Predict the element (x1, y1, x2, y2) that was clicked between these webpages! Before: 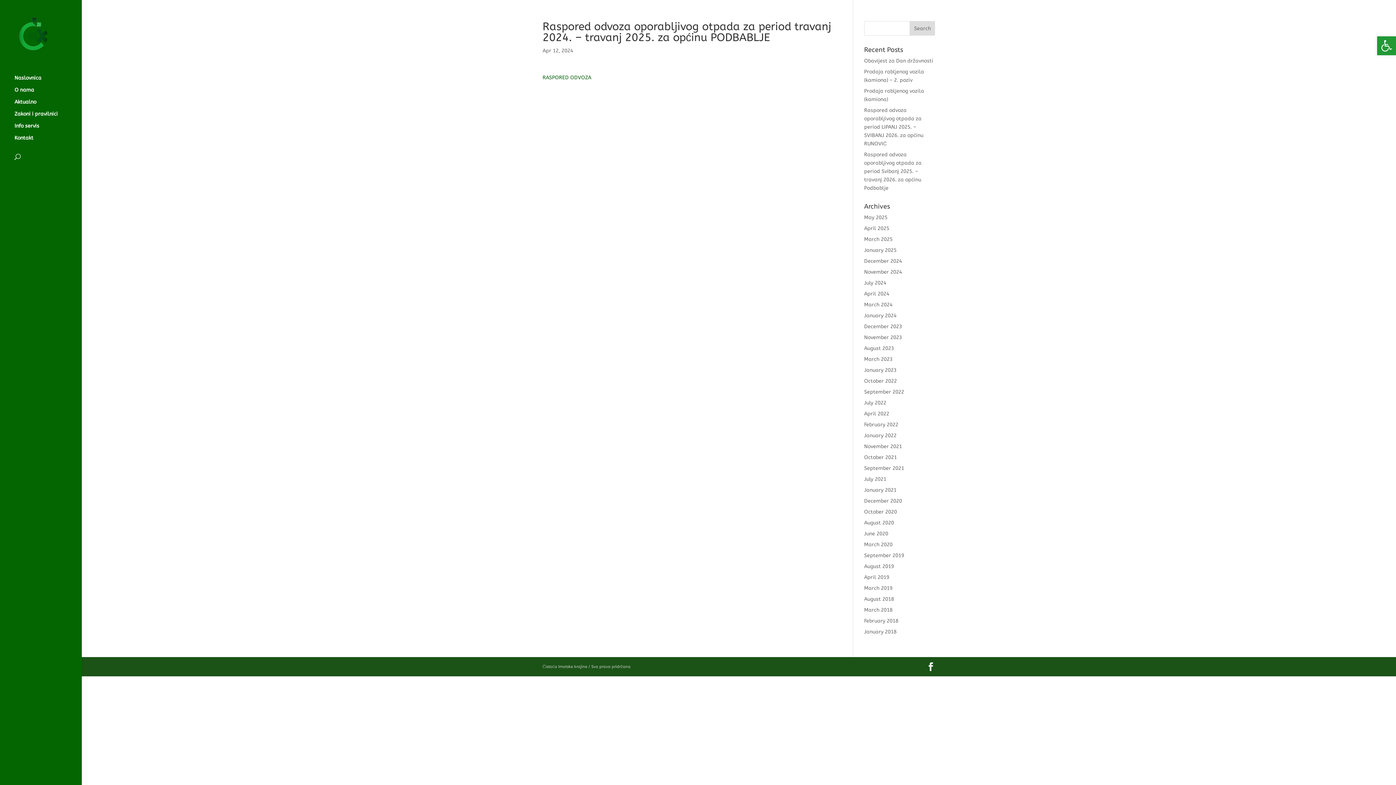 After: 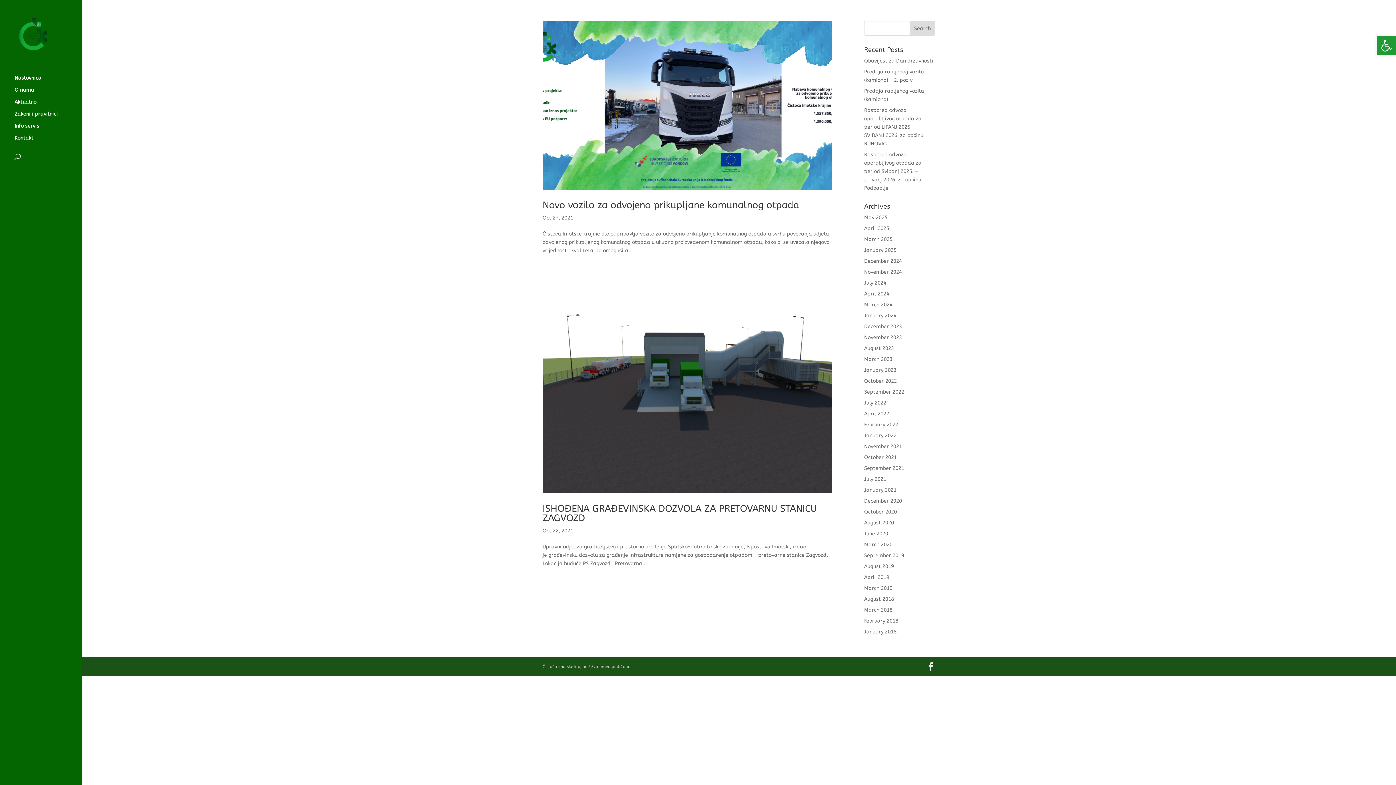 Action: label: October 2021 bbox: (864, 454, 897, 460)